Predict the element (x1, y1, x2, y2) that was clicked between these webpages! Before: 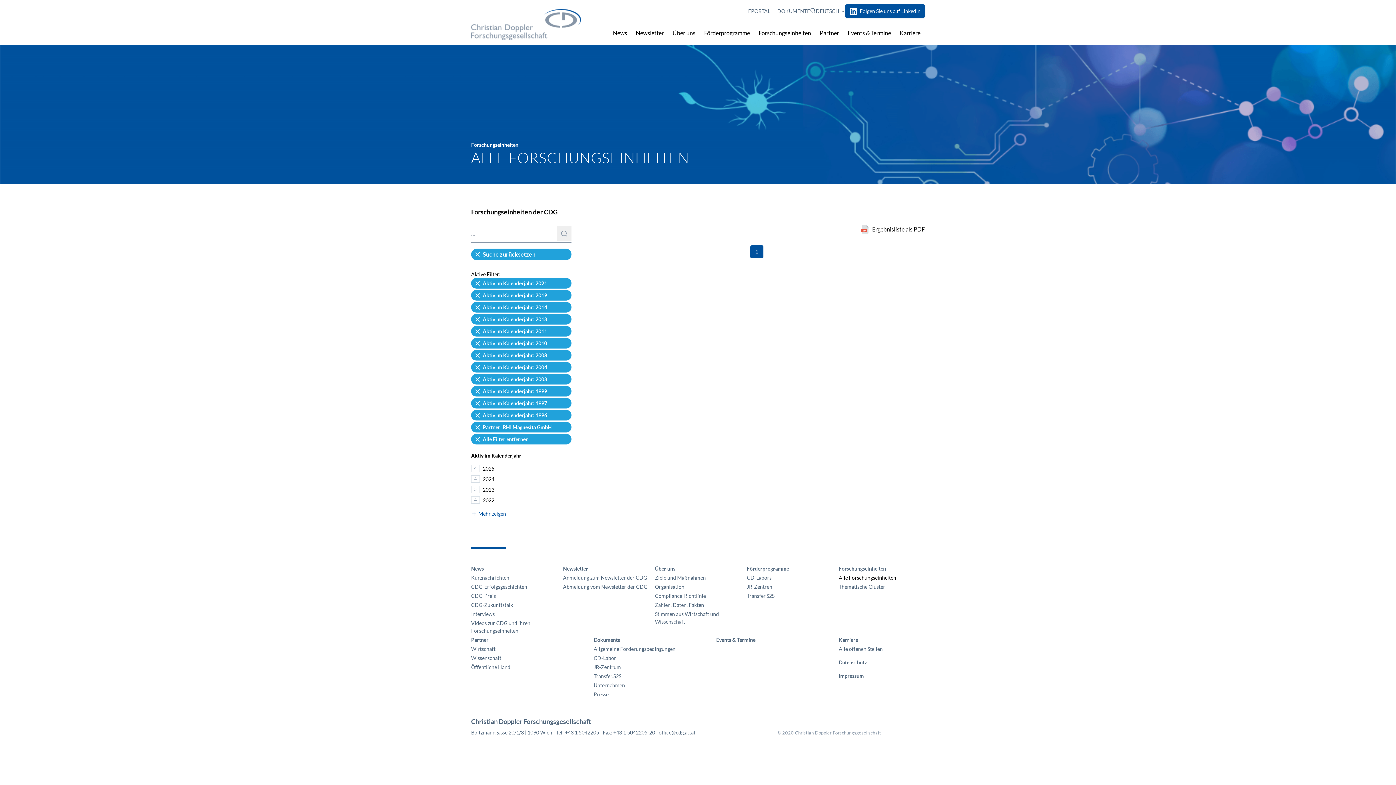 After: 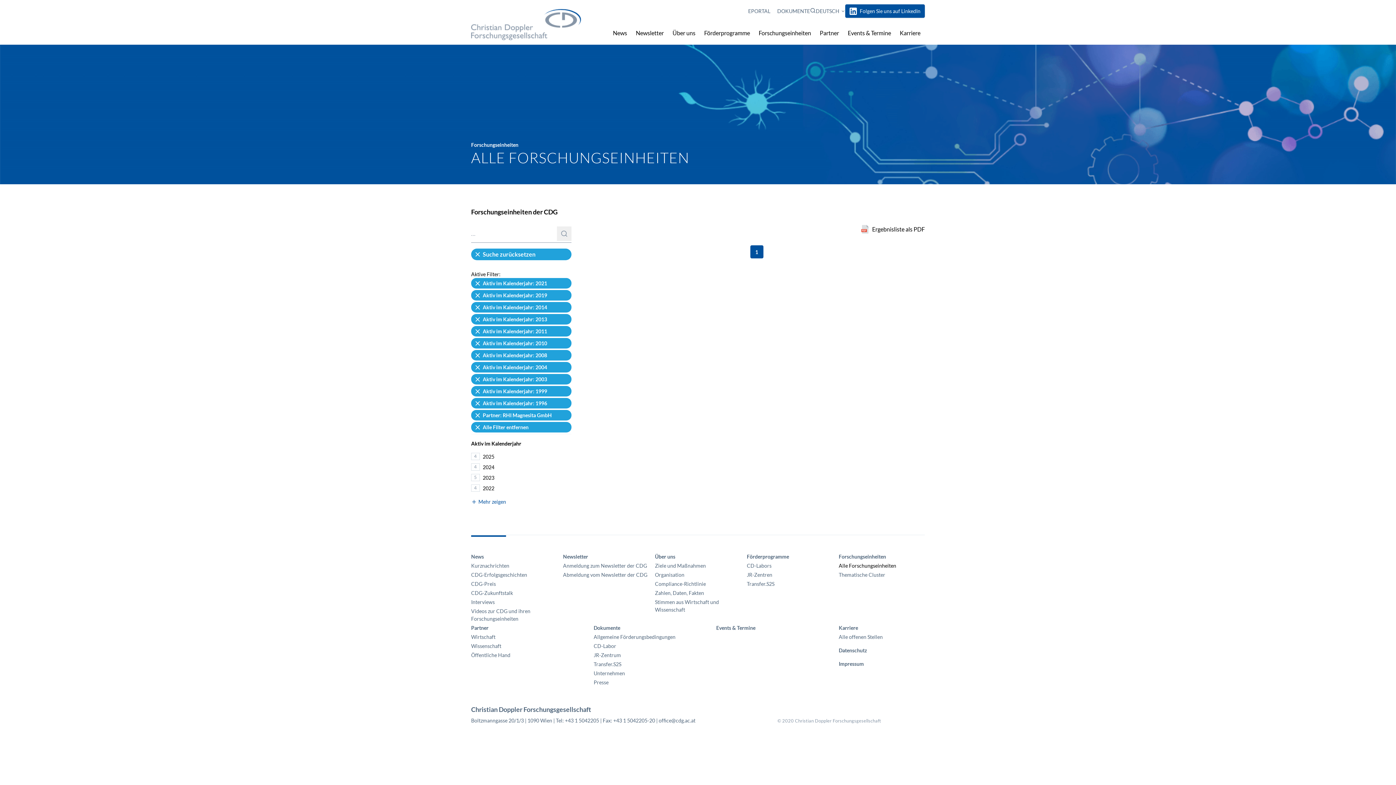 Action: label: Aktiv im Kalenderjahr: 1997 bbox: (471, 398, 571, 408)